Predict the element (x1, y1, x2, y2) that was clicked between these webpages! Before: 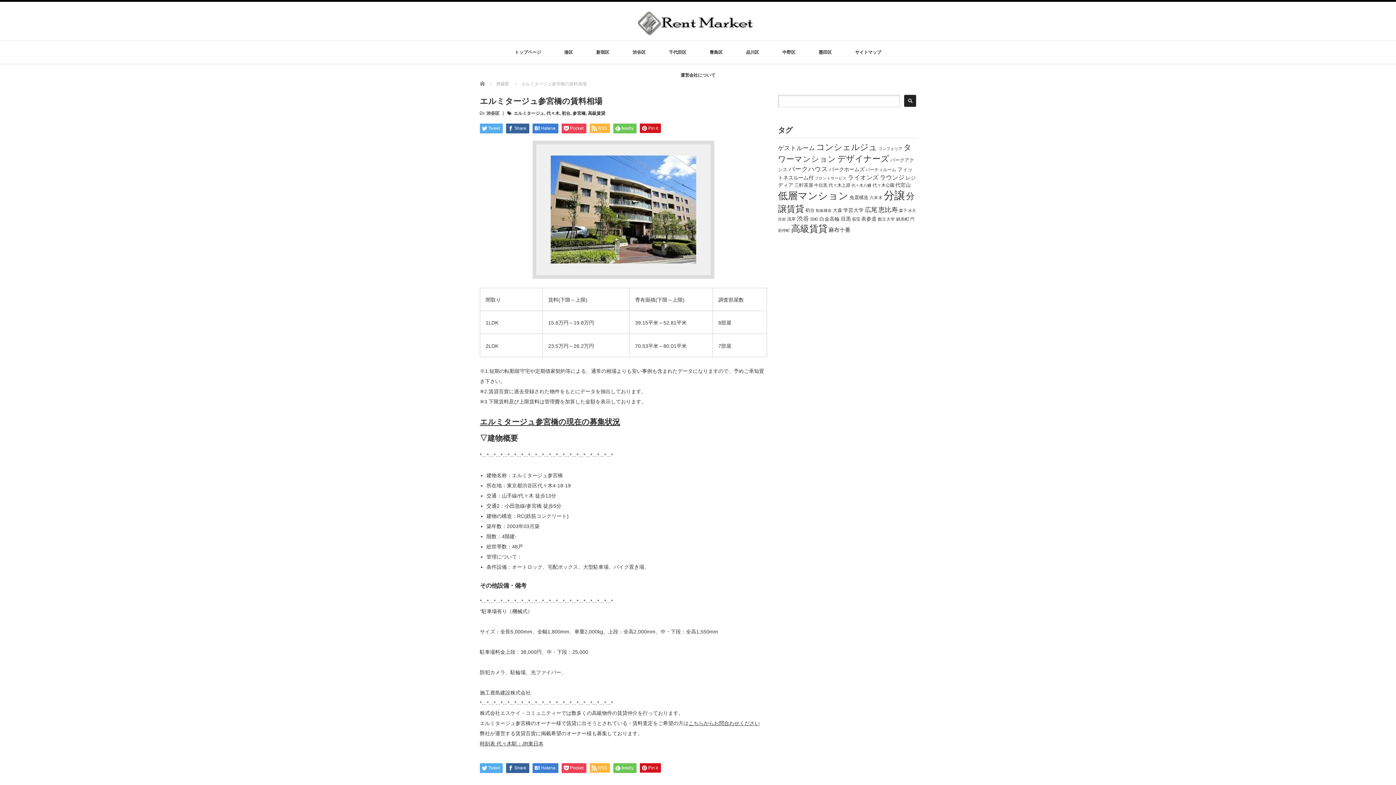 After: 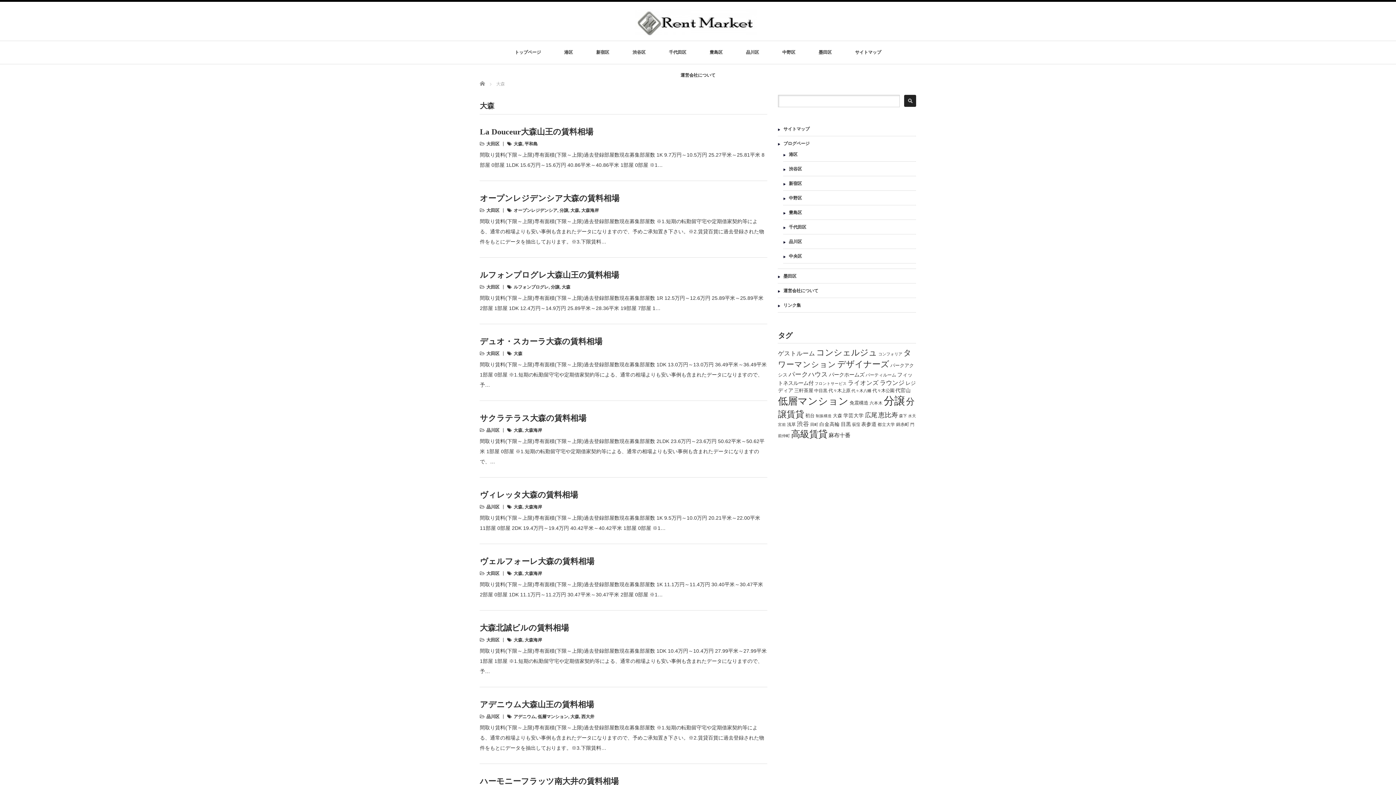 Action: bbox: (833, 208, 842, 213) label: 大森 (110個の項目)